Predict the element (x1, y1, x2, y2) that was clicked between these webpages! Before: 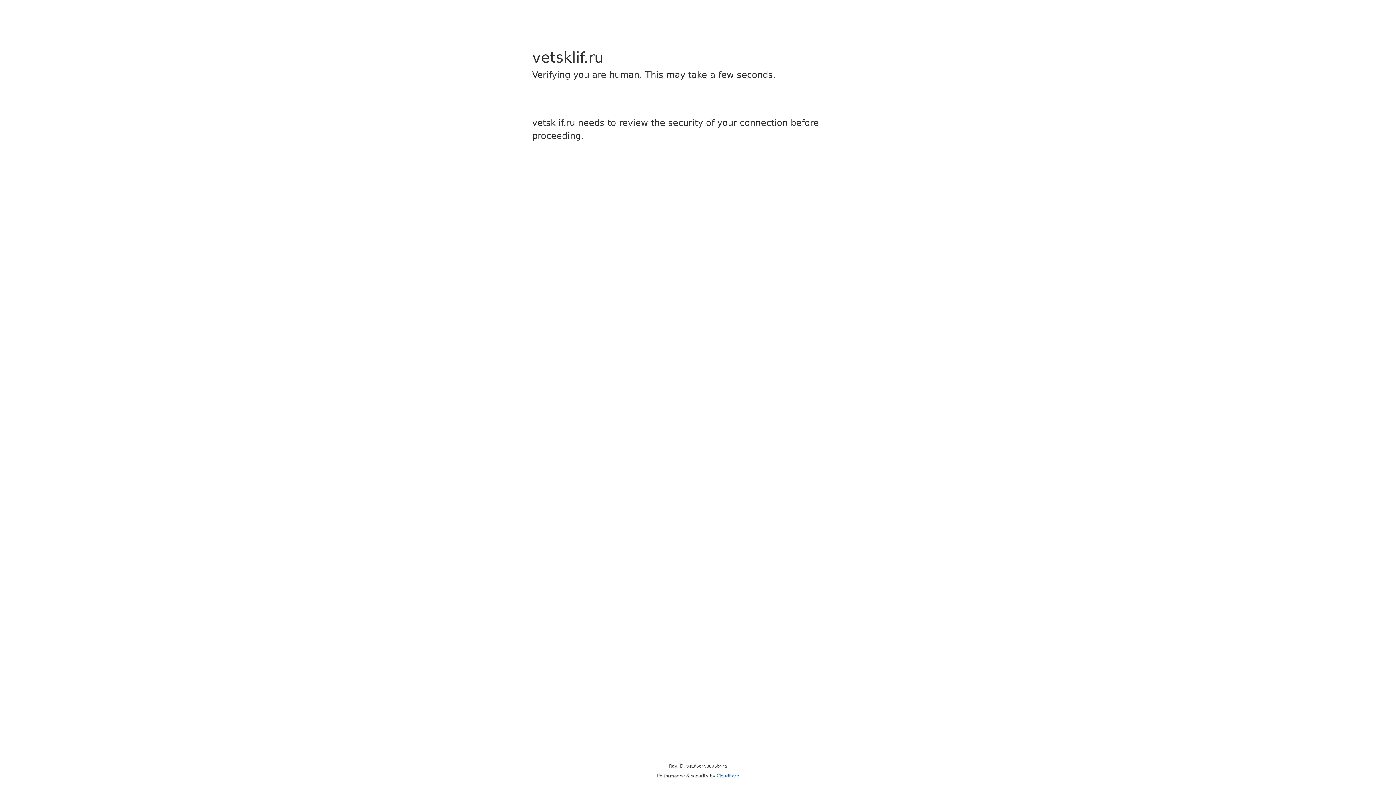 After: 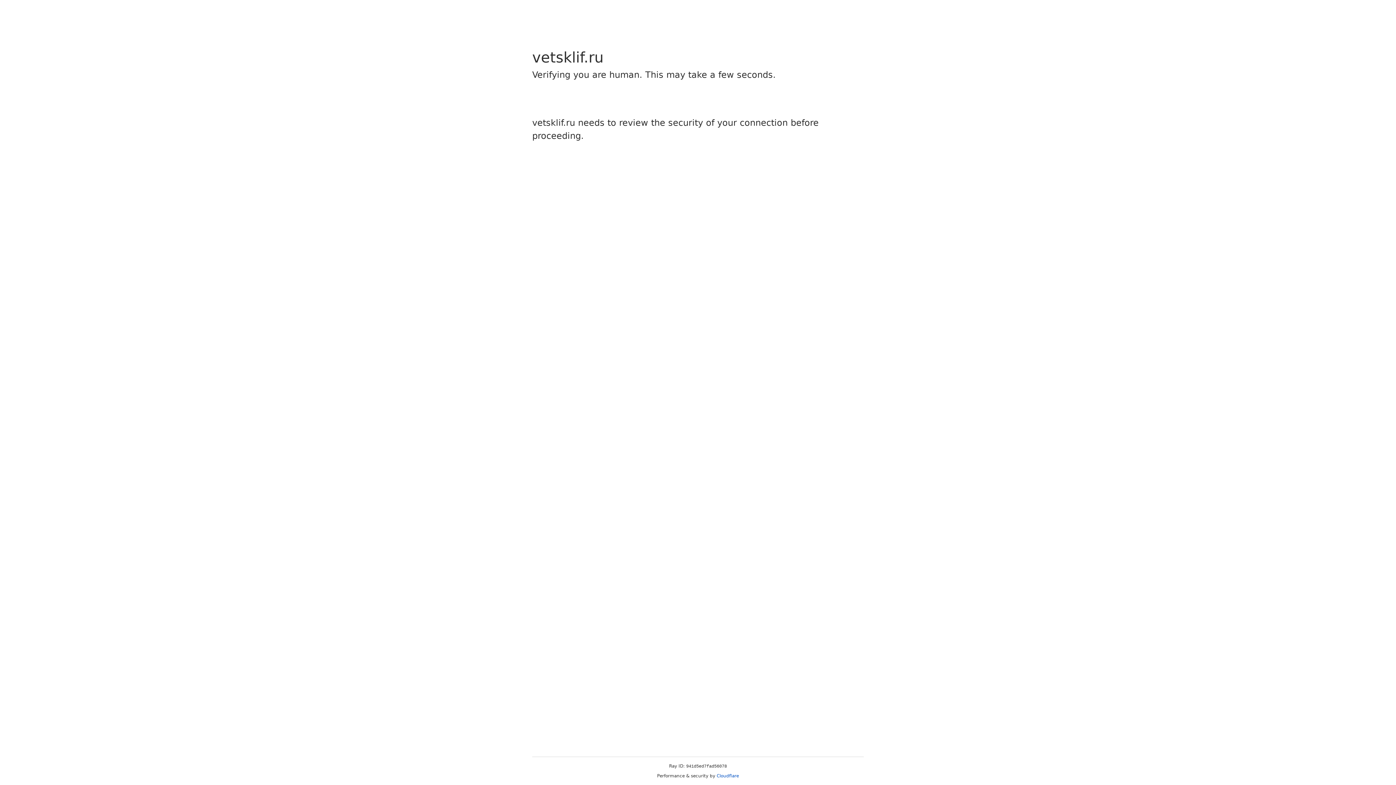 Action: bbox: (716, 773, 739, 778) label: Cloudflare